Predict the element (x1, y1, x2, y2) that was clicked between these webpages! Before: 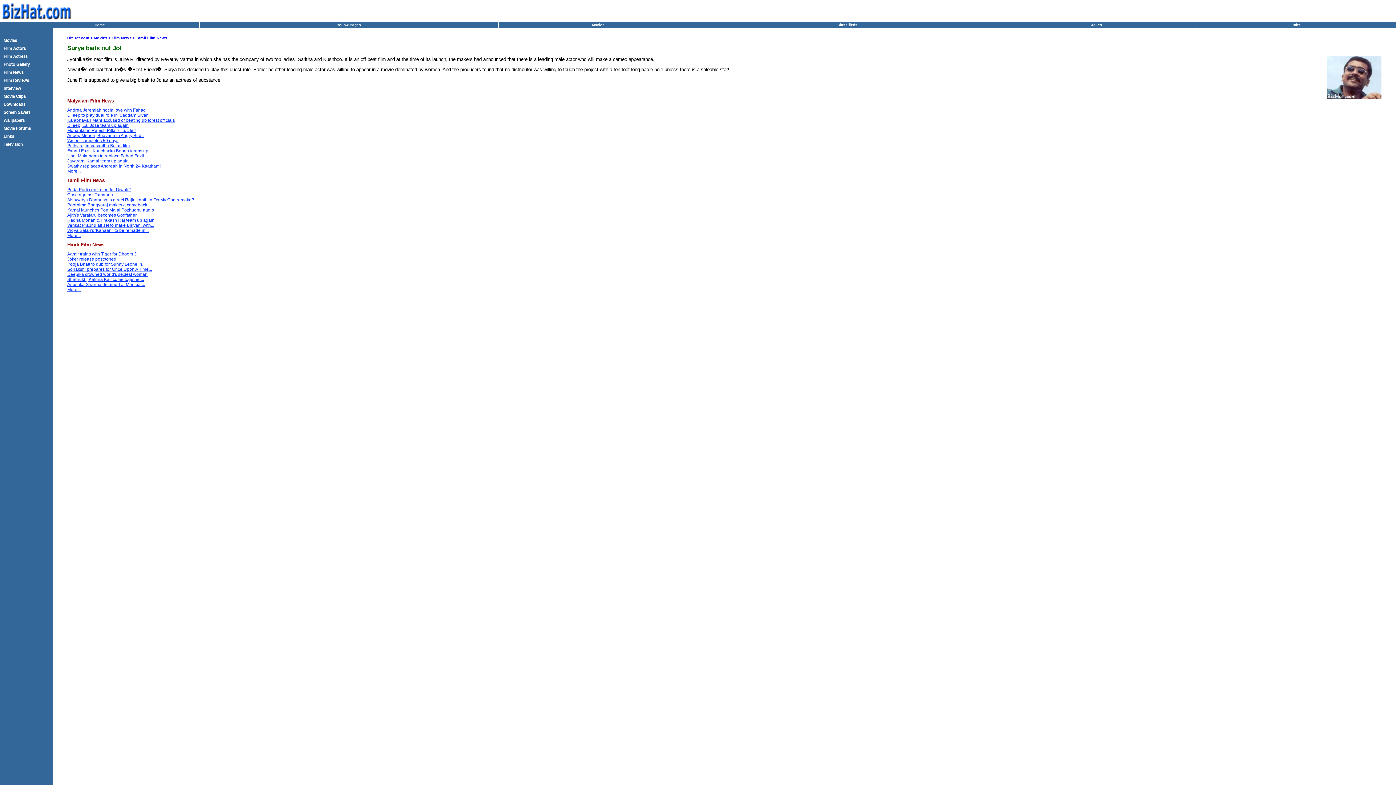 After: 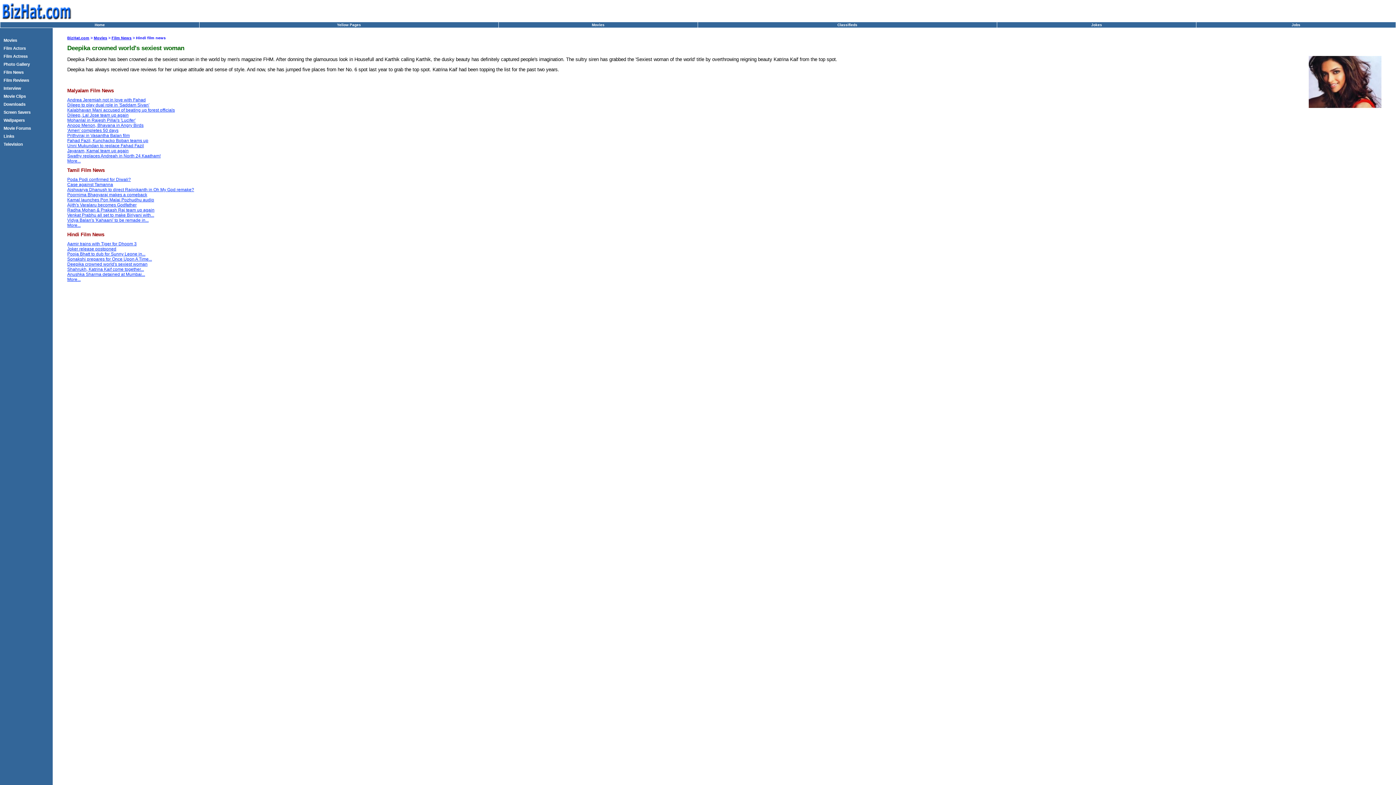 Action: bbox: (67, 272, 147, 277) label: Deepika crowned world's sexiest woman